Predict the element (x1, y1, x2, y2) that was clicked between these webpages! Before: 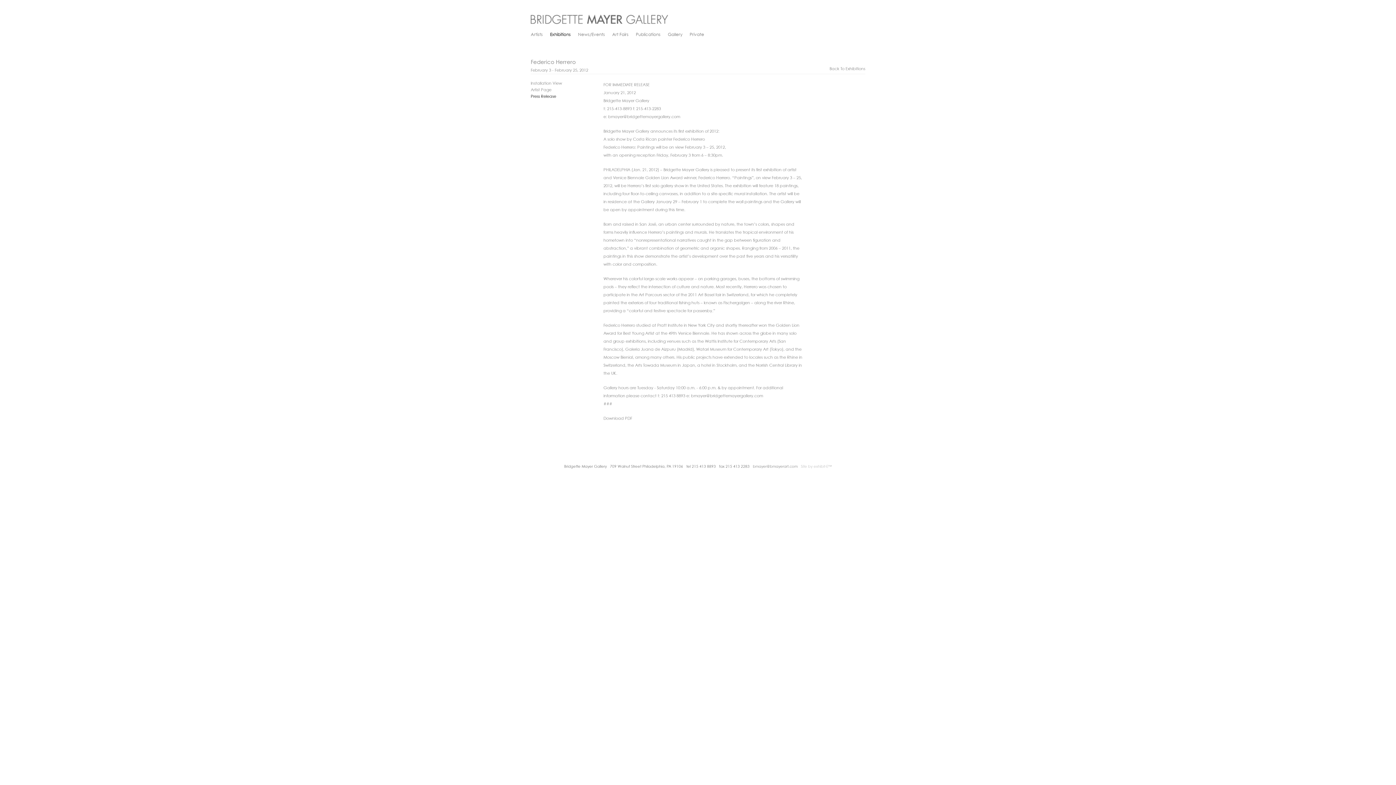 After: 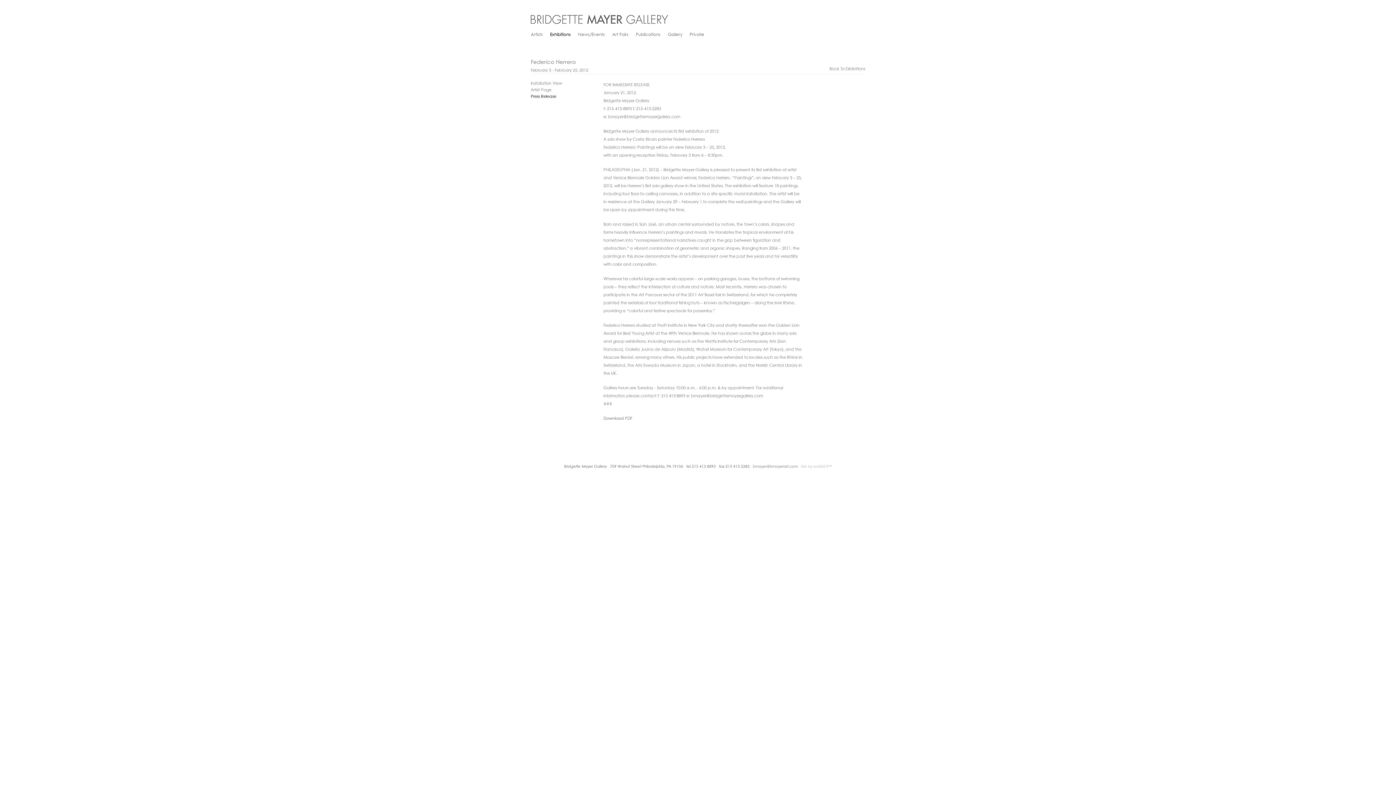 Action: bbox: (603, 415, 632, 422) label: Download PDF